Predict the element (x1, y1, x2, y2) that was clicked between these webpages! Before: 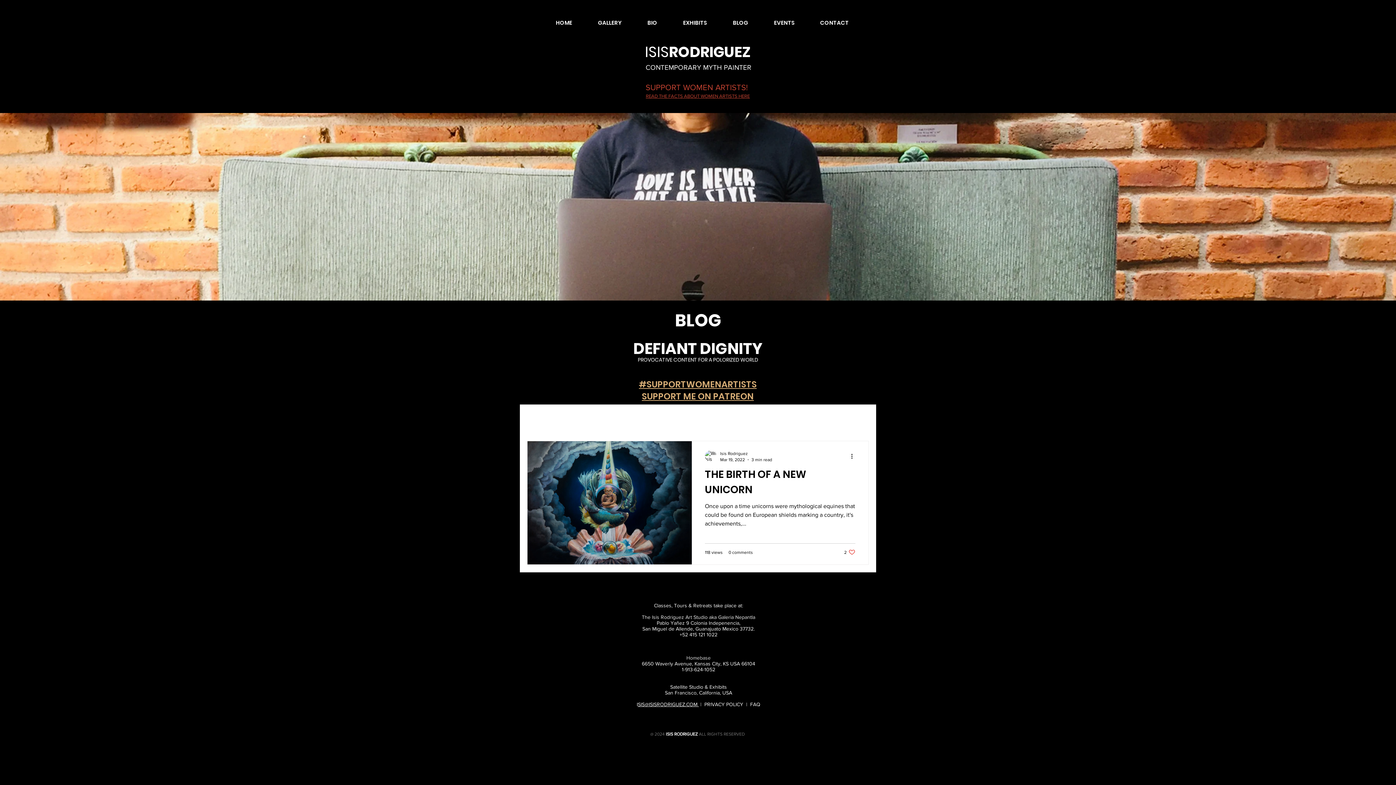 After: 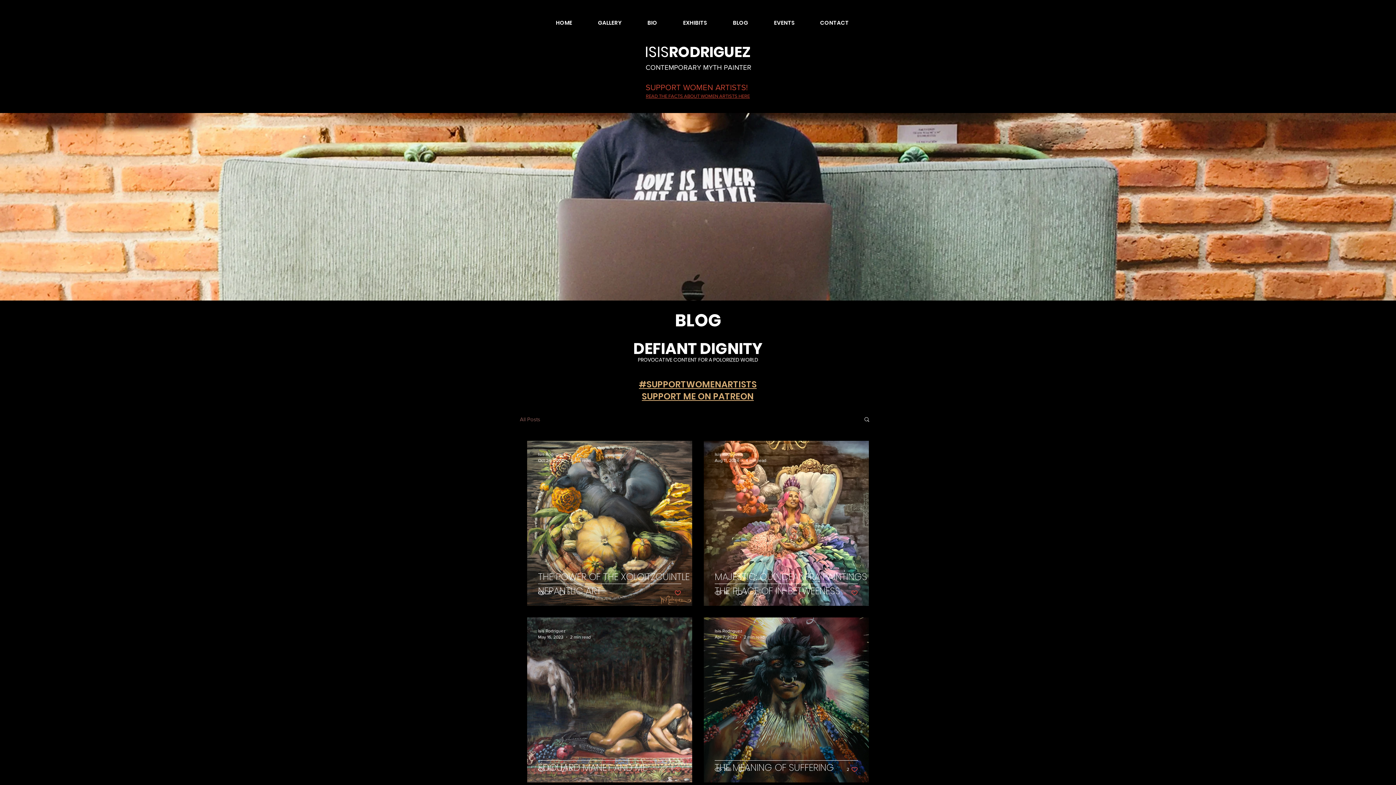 Action: label: BLOG bbox: (712, 13, 753, 32)